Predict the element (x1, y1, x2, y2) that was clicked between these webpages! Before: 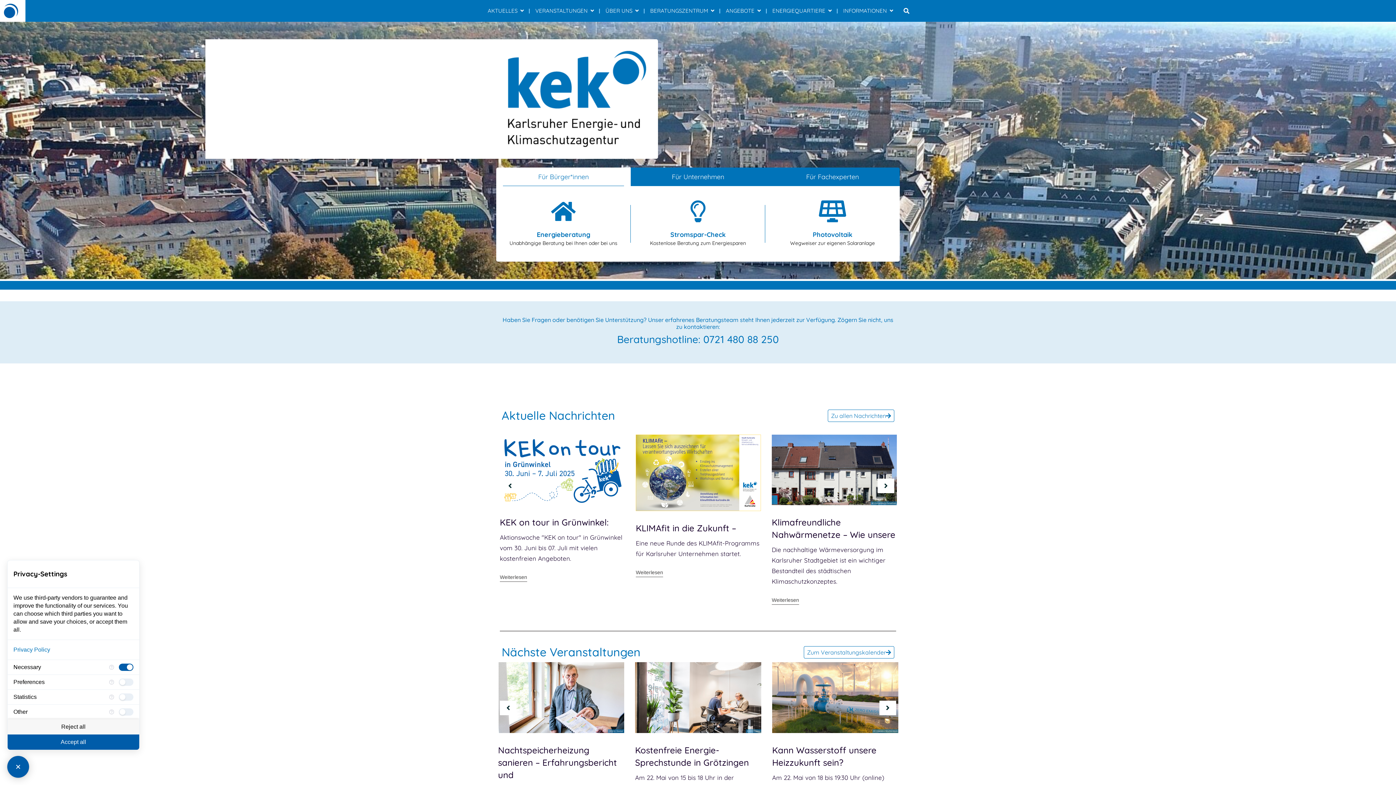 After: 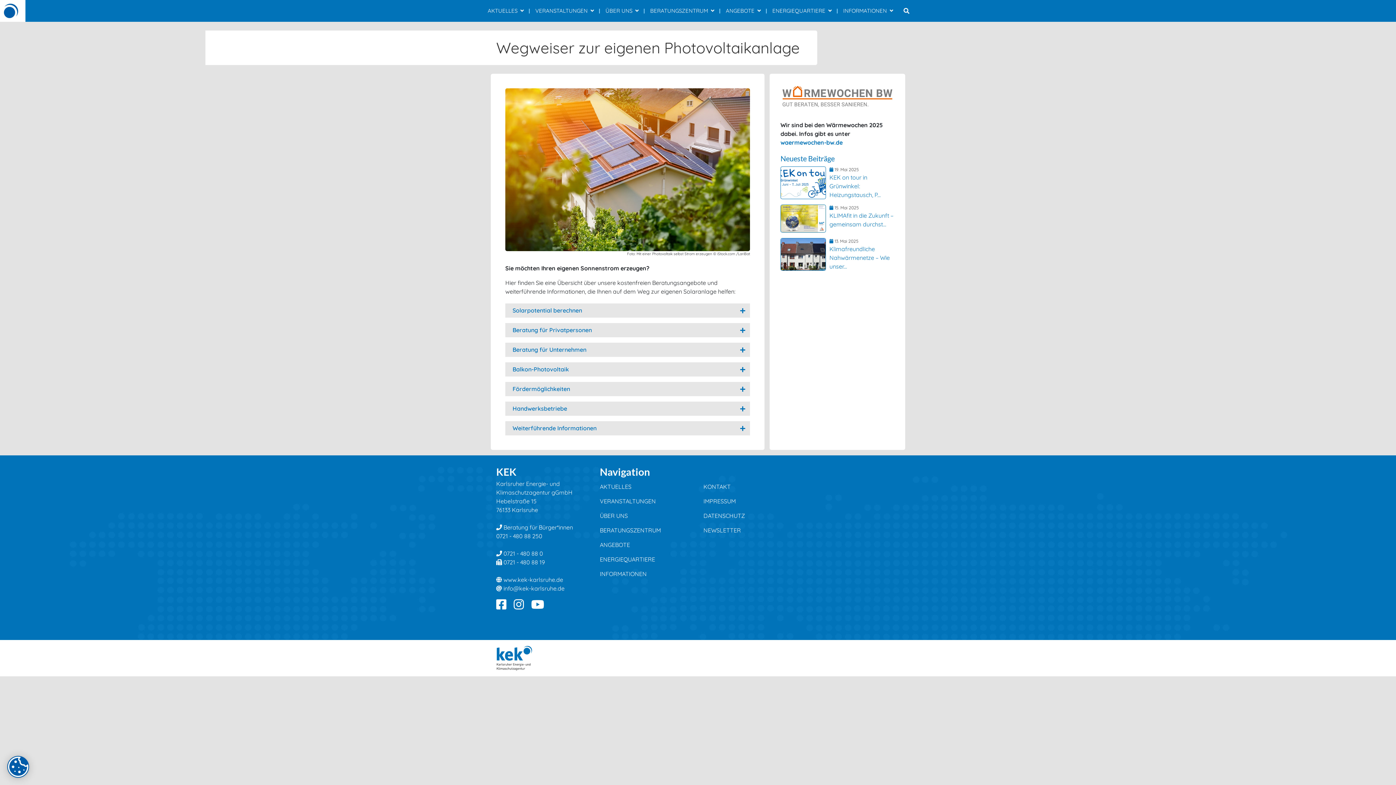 Action: bbox: (765, 186, 900, 261) label: Photovoltaik
Wegweiser zur eigenen Solaranlage